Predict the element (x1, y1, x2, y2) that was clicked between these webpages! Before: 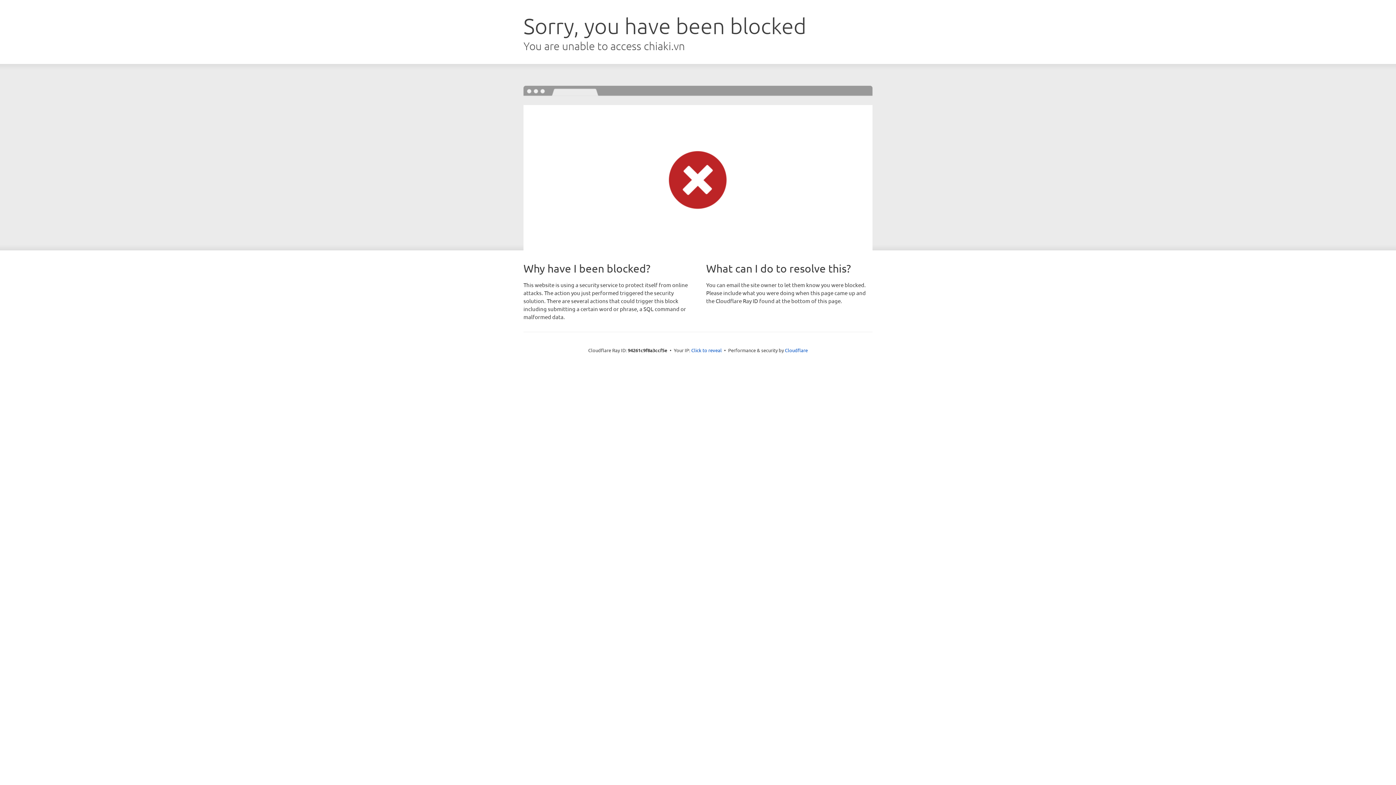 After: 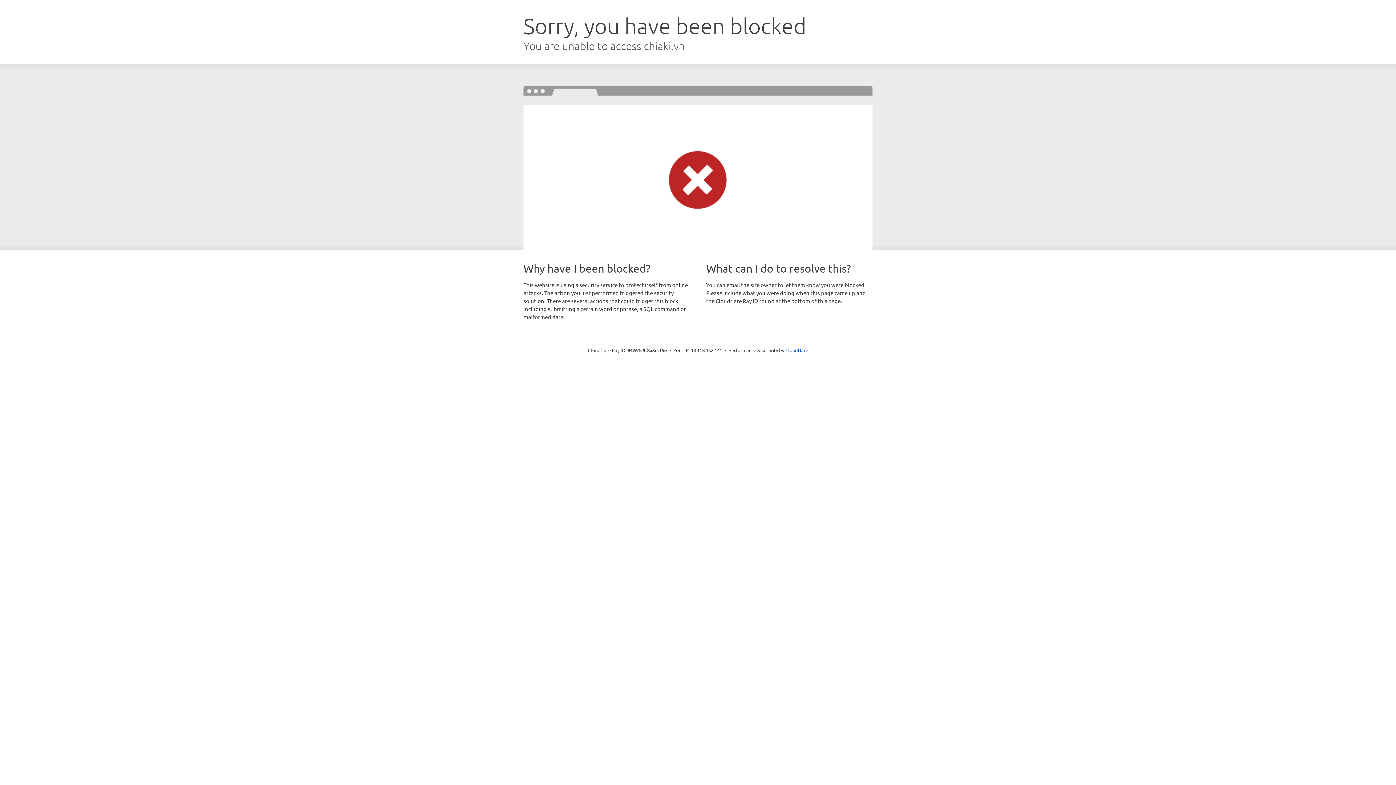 Action: bbox: (691, 346, 722, 353) label: Click to reveal